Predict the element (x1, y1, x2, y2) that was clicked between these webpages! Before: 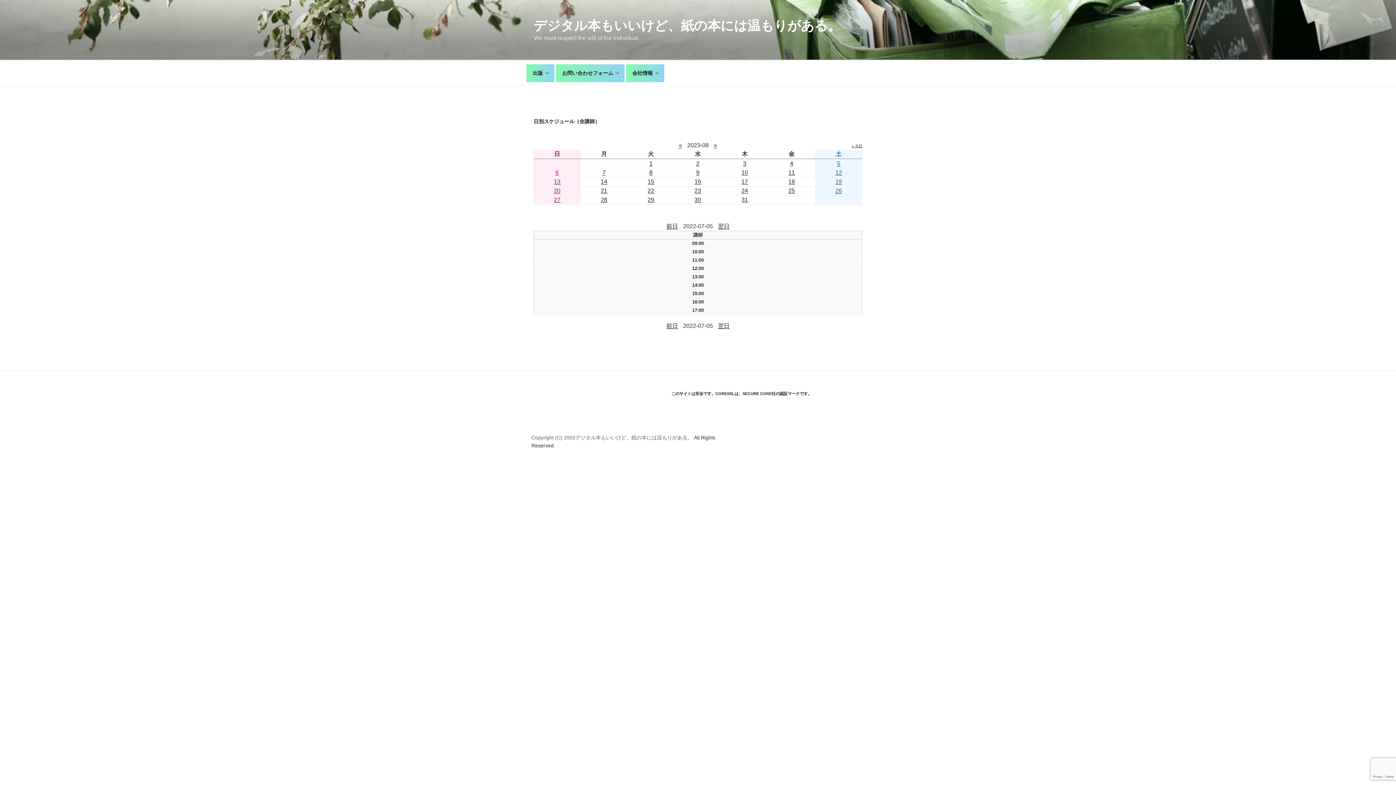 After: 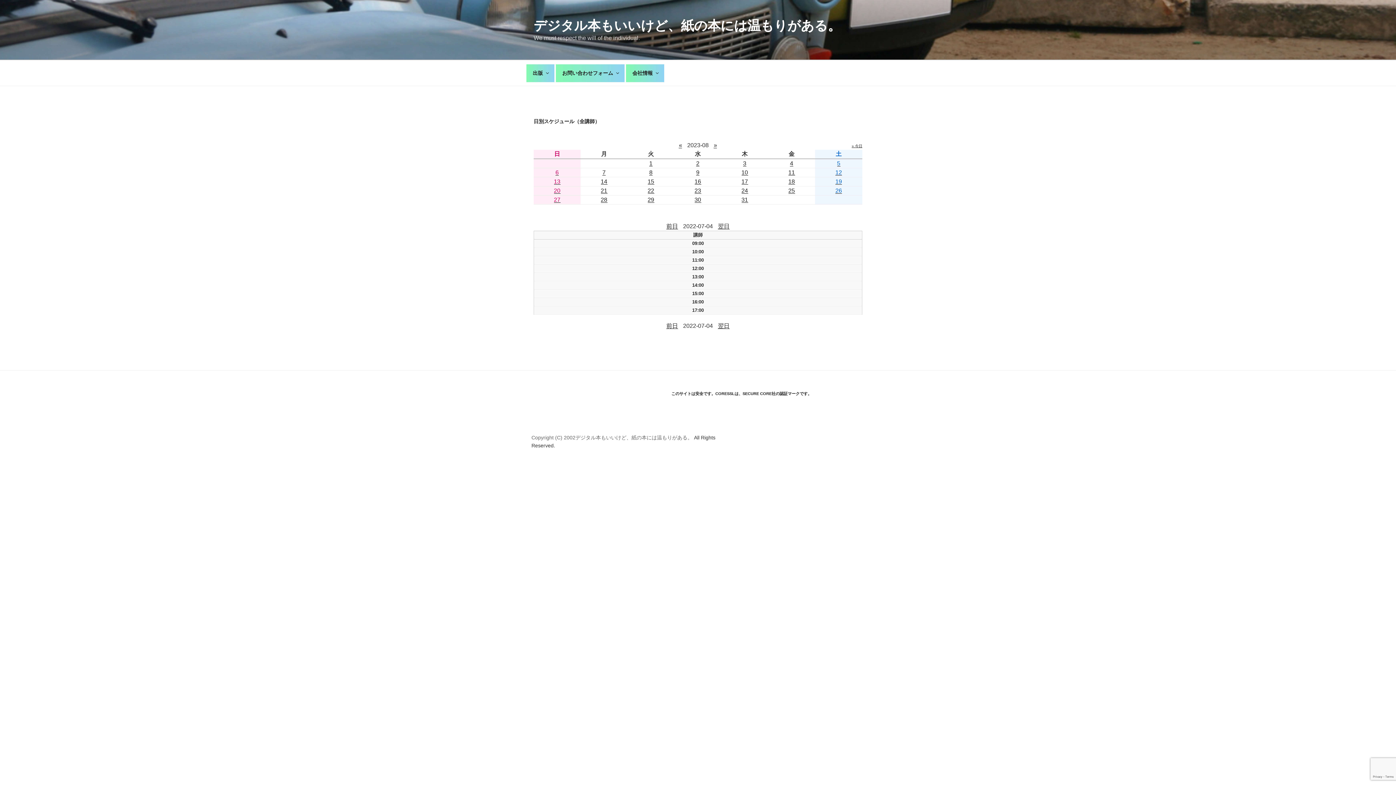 Action: bbox: (666, 223, 678, 229) label: 前日